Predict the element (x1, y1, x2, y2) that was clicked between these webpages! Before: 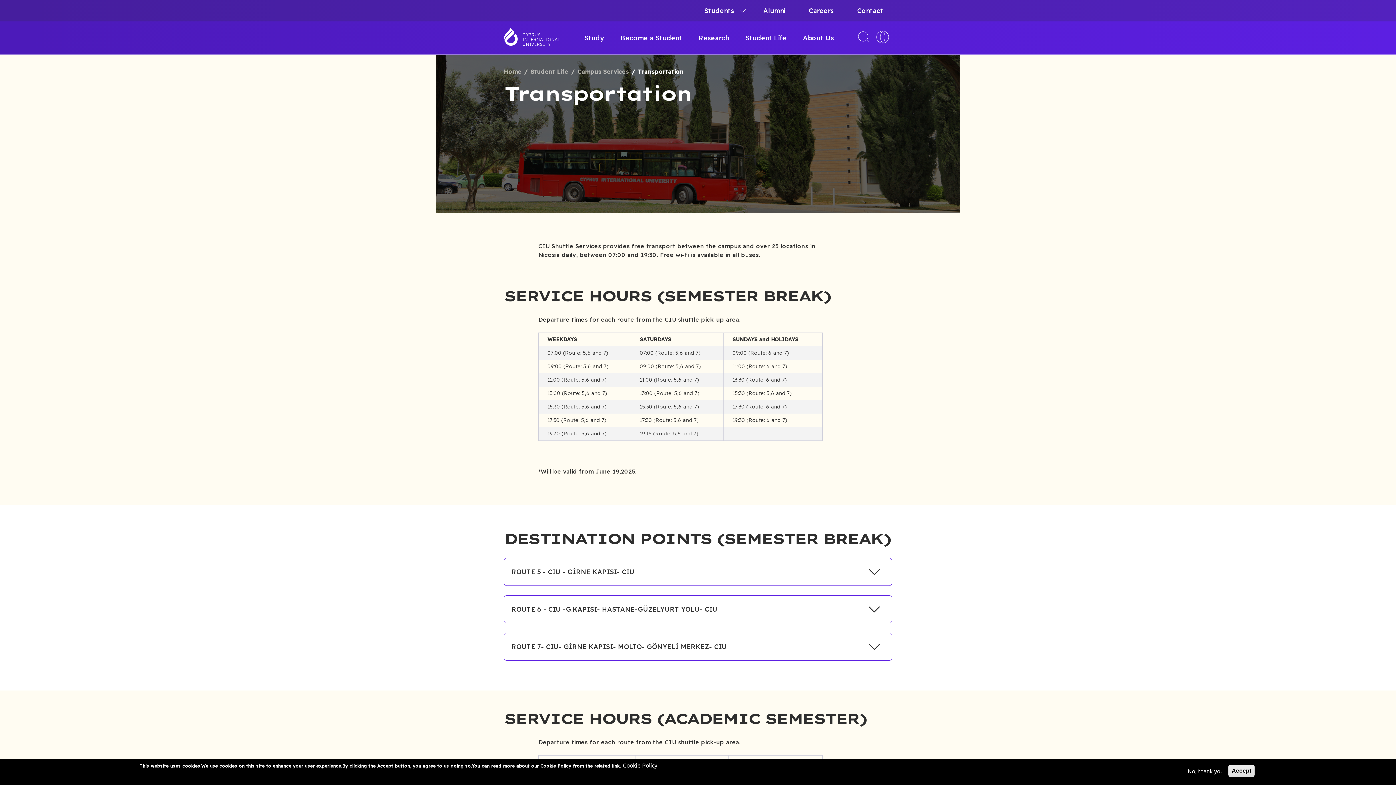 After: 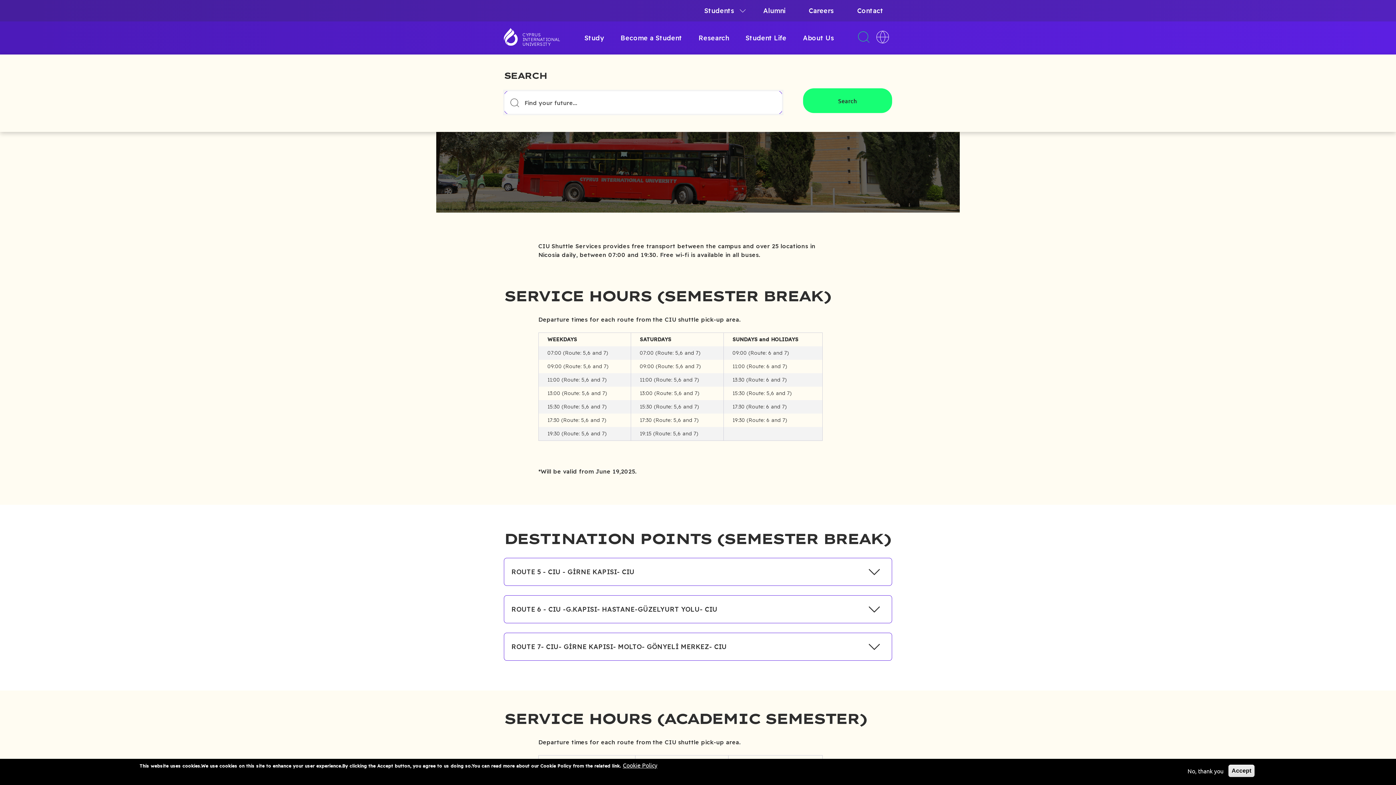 Action: label: Toggle search interface bbox: (854, 29, 873, 46)